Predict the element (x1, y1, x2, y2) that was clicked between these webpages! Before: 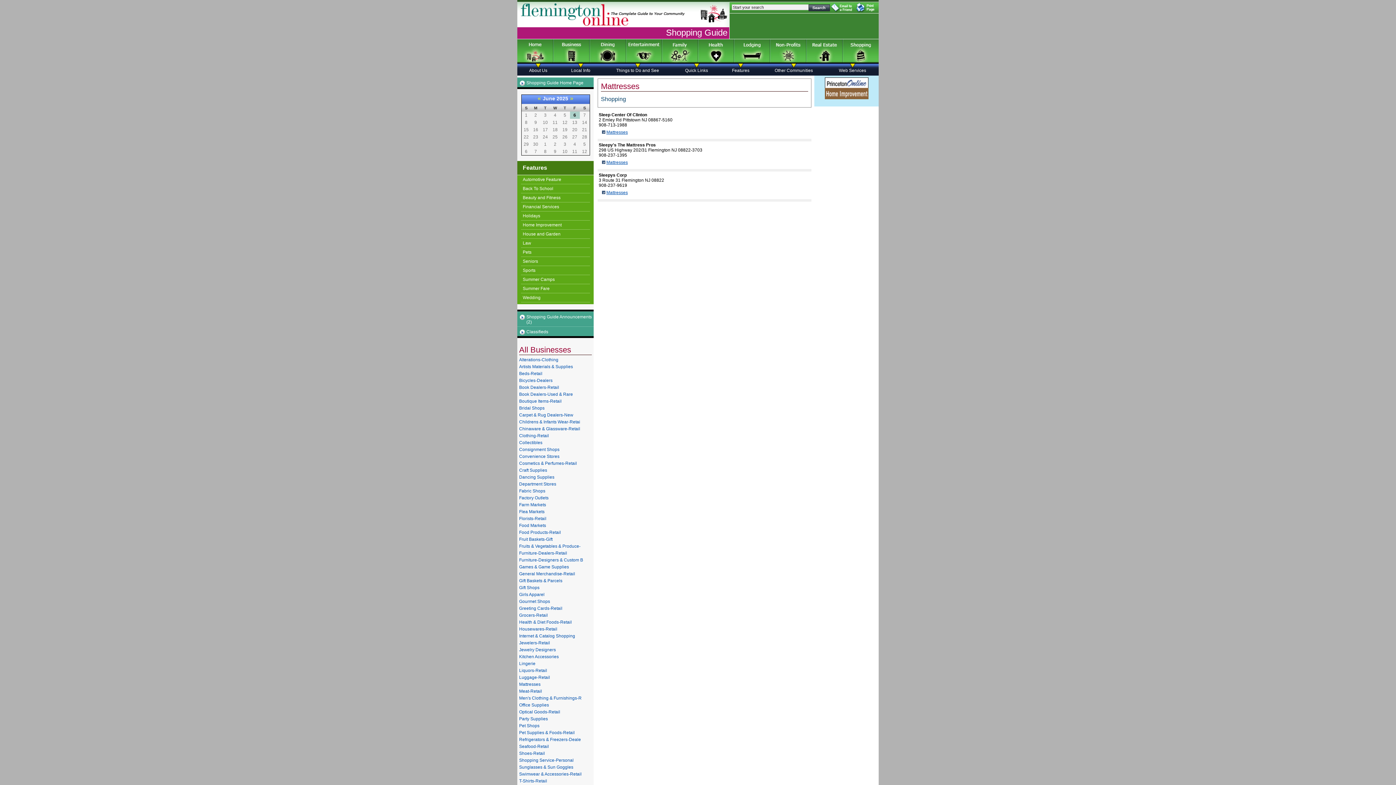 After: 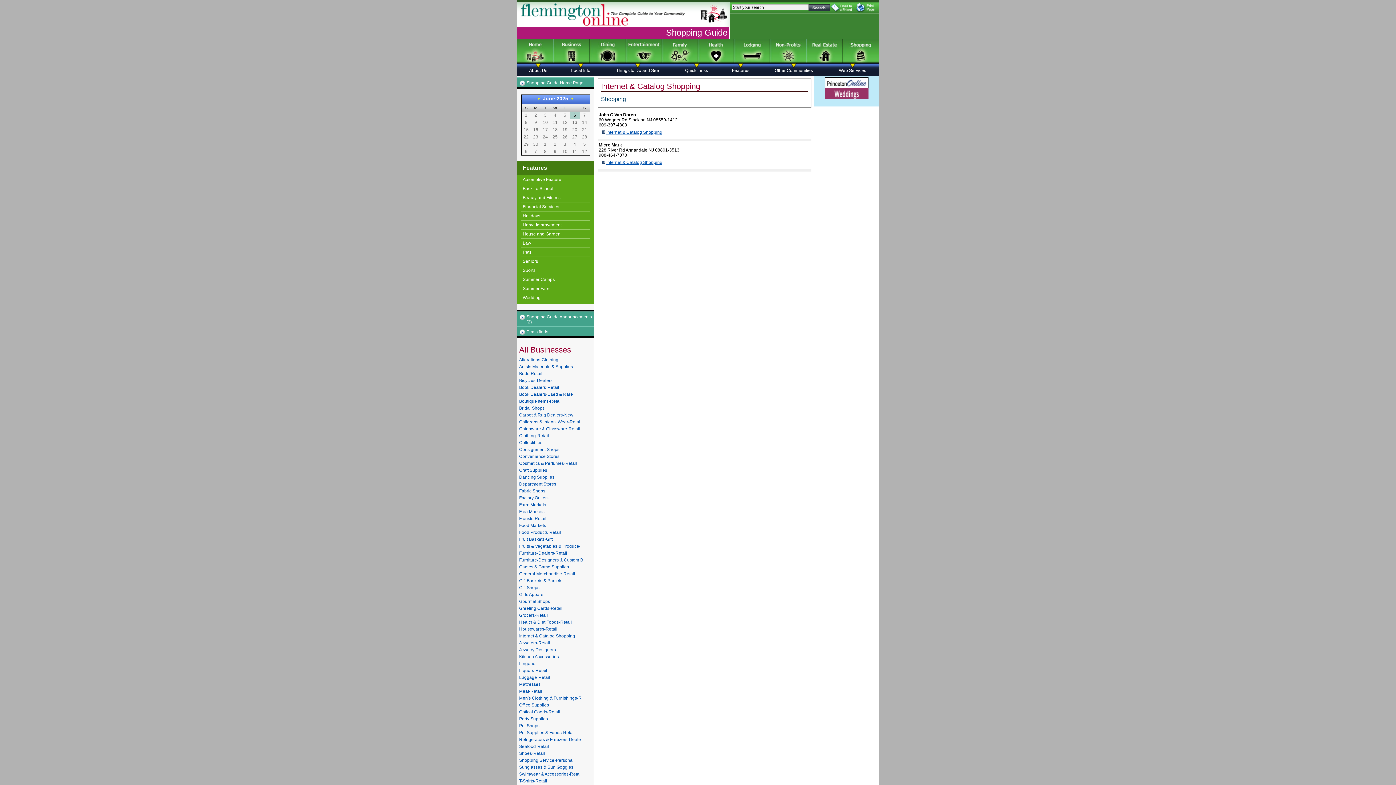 Action: bbox: (519, 633, 575, 638) label: Internet & Catalog Shopping